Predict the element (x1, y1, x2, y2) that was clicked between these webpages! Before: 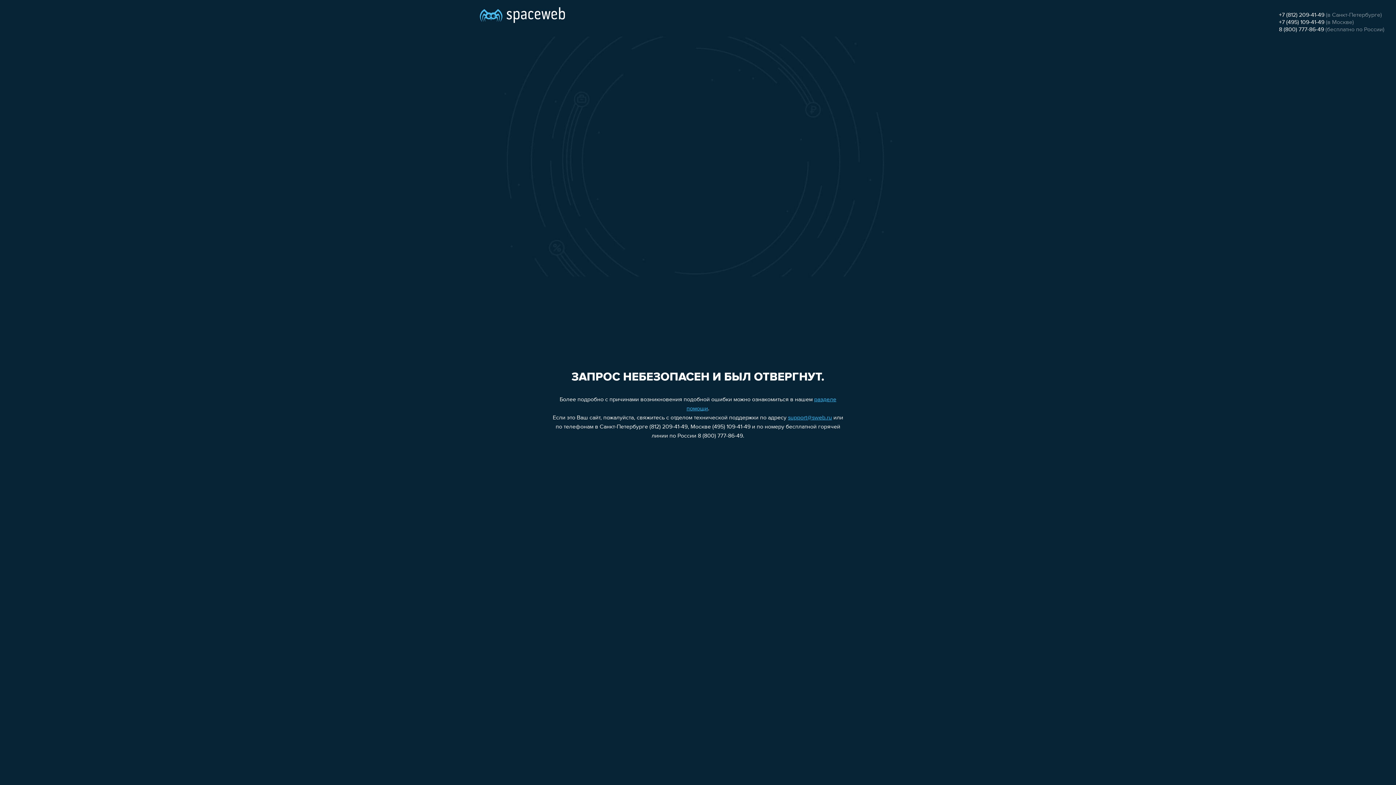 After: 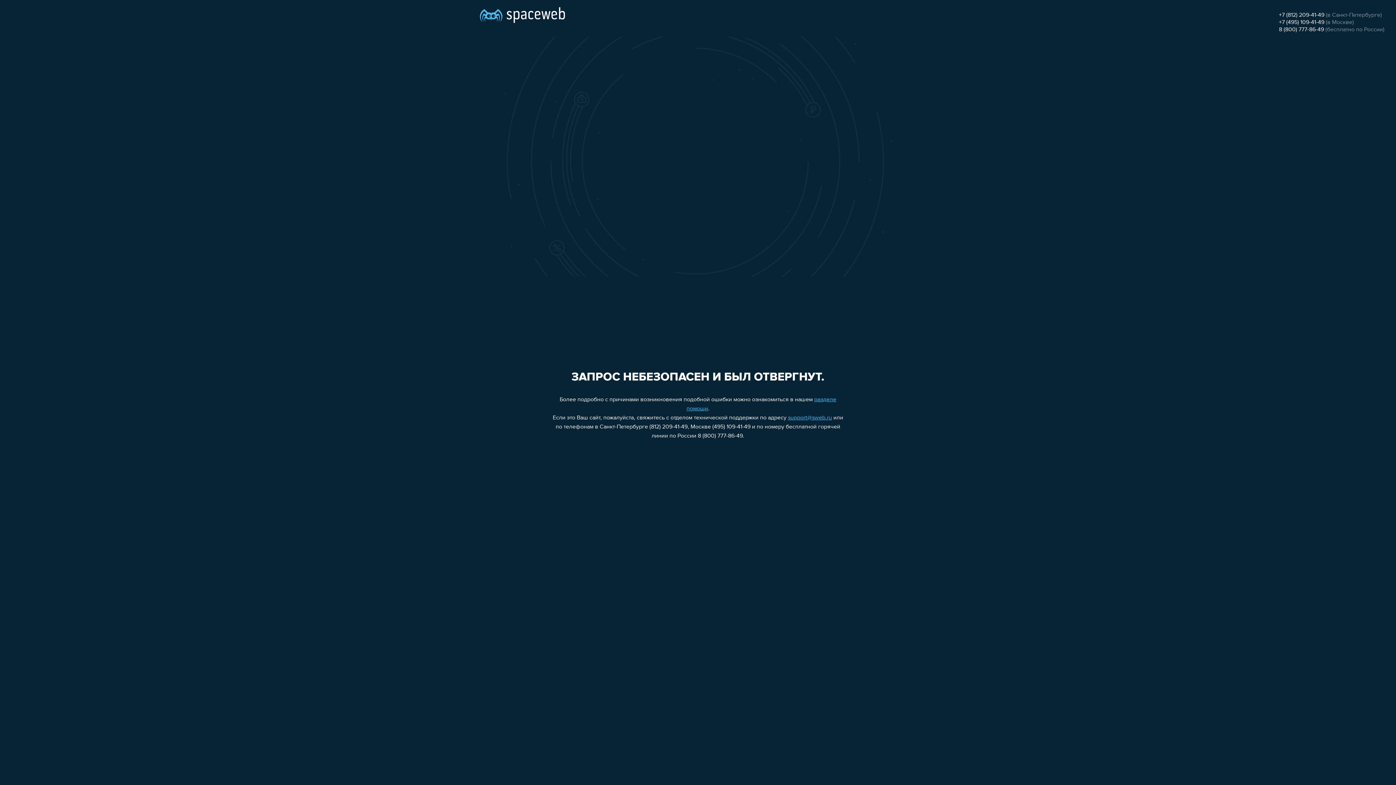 Action: label: 8 (800) 777-86-49 bbox: (1279, 26, 1324, 32)